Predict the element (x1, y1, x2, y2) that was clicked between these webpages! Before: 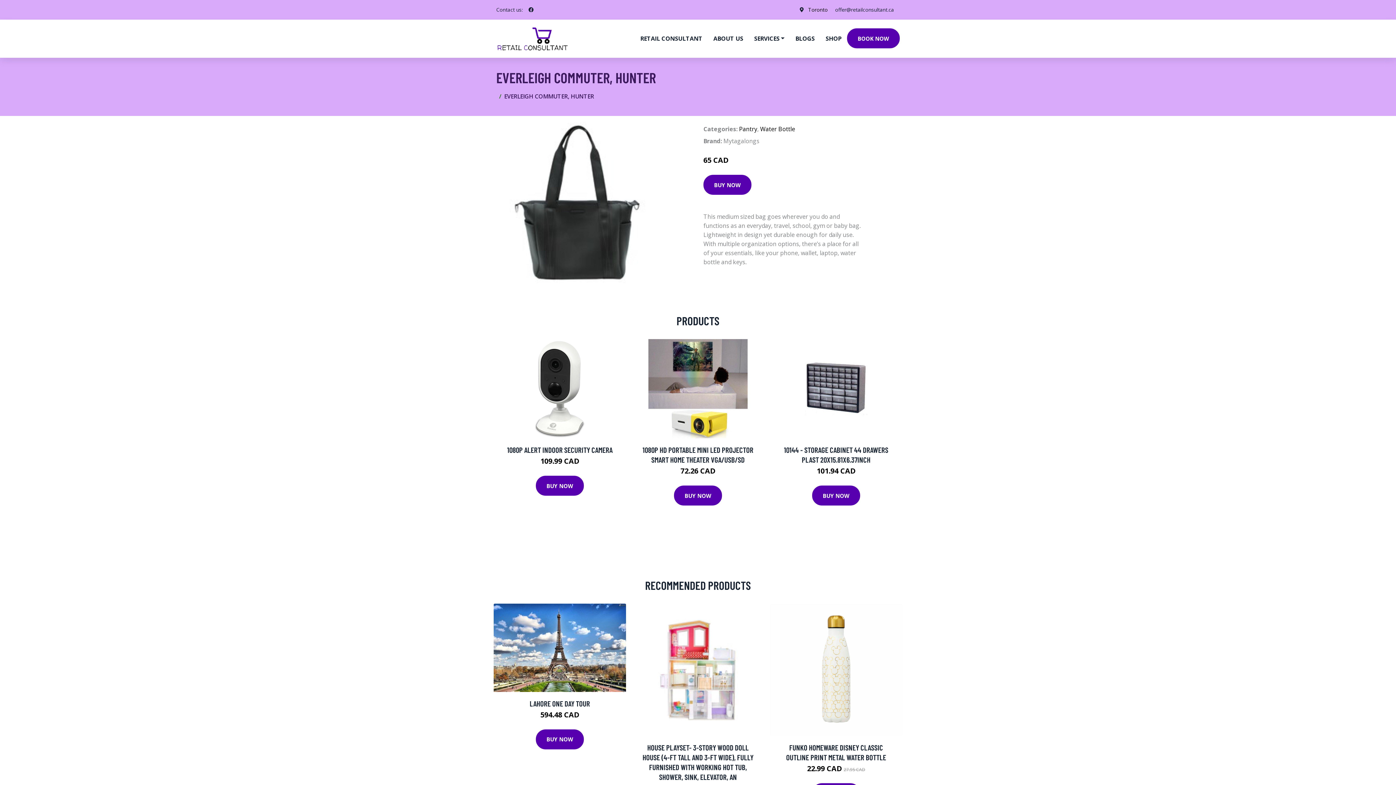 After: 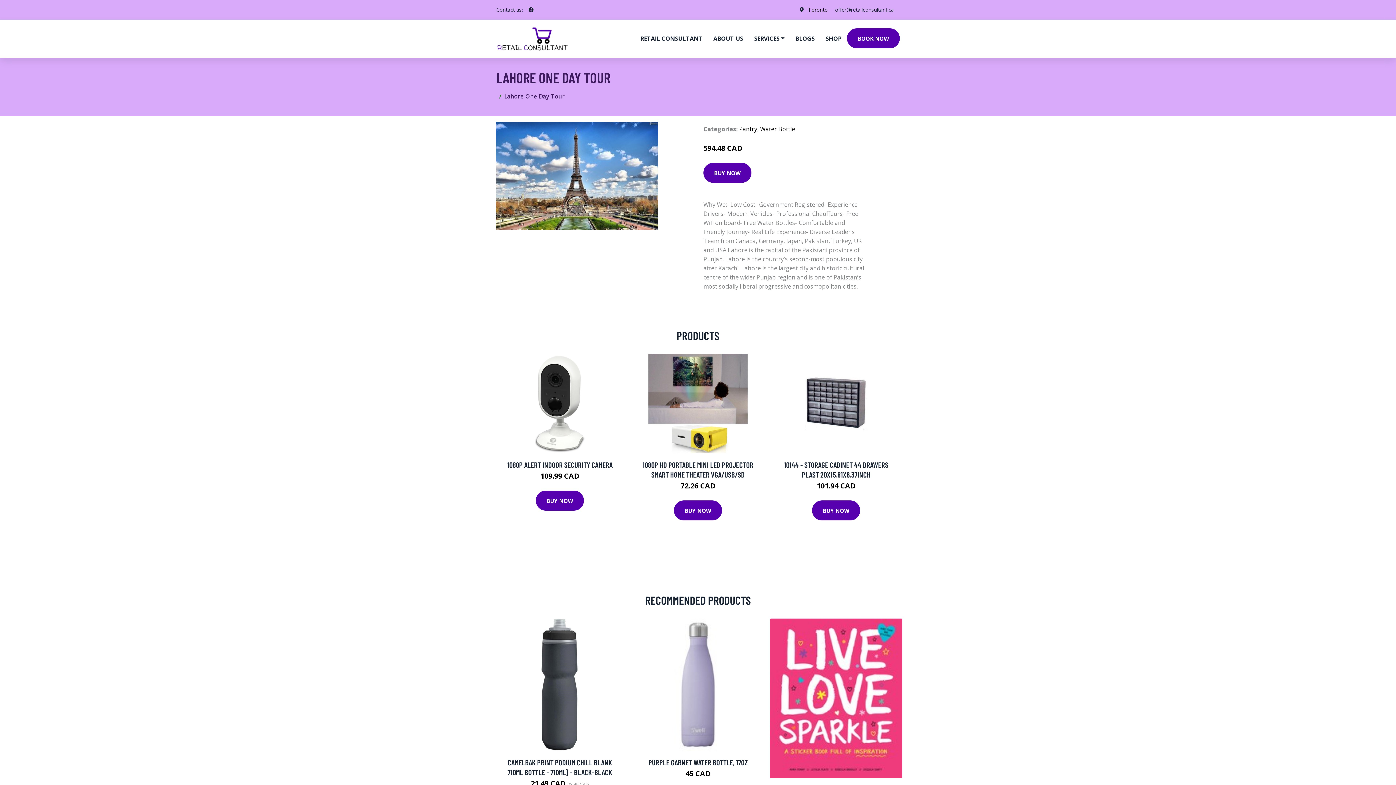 Action: bbox: (529, 699, 590, 708) label: LAHORE ONE DAY TOUR